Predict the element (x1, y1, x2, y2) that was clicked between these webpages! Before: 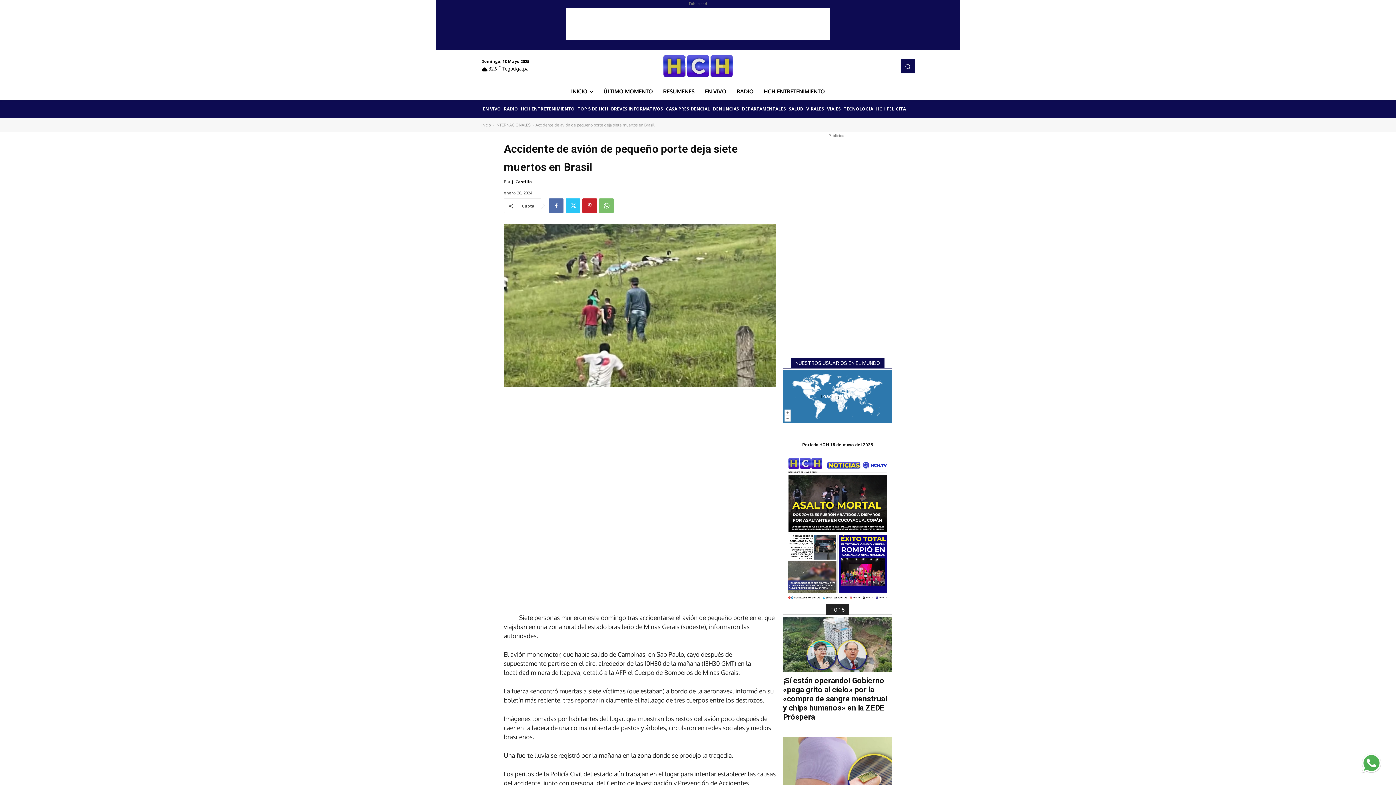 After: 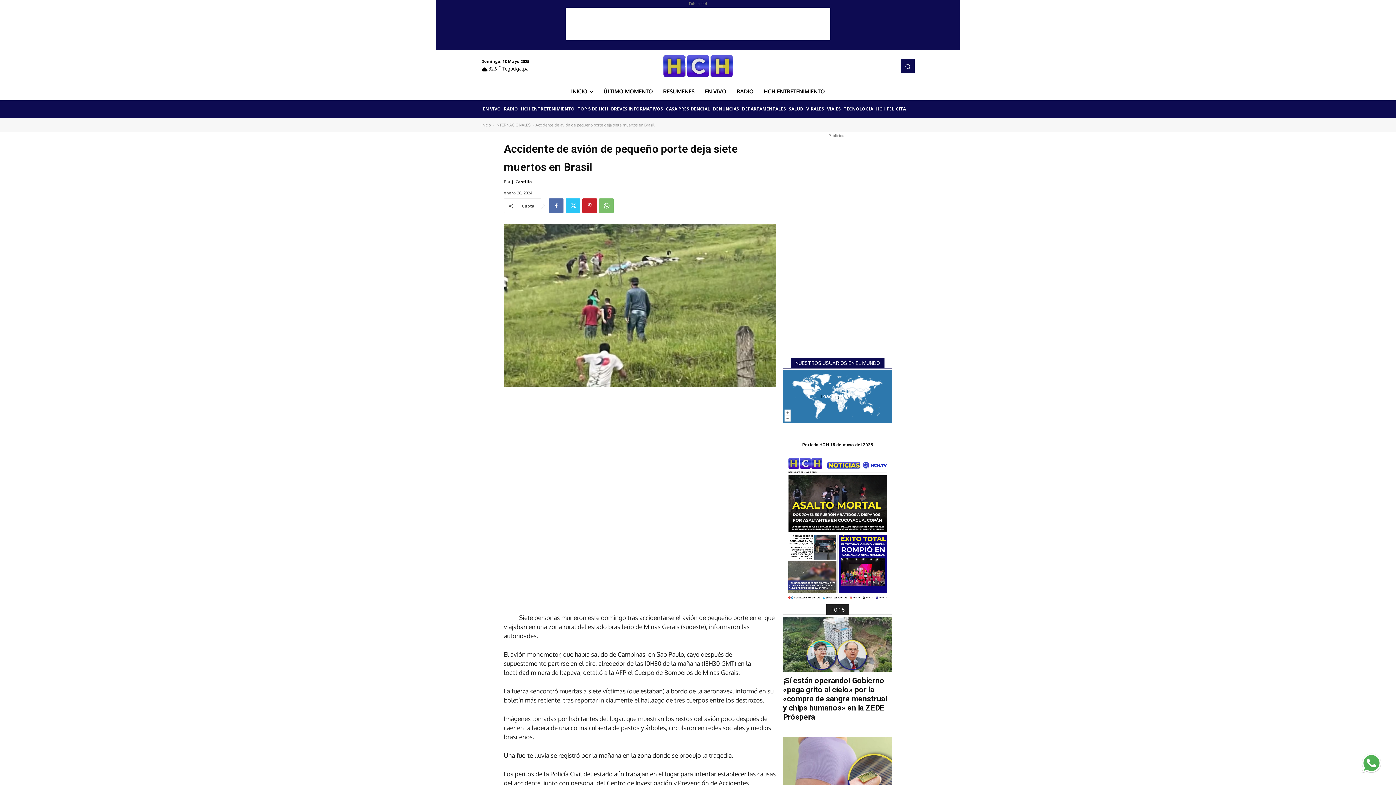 Action: bbox: (1353, 749, 1392, 778)